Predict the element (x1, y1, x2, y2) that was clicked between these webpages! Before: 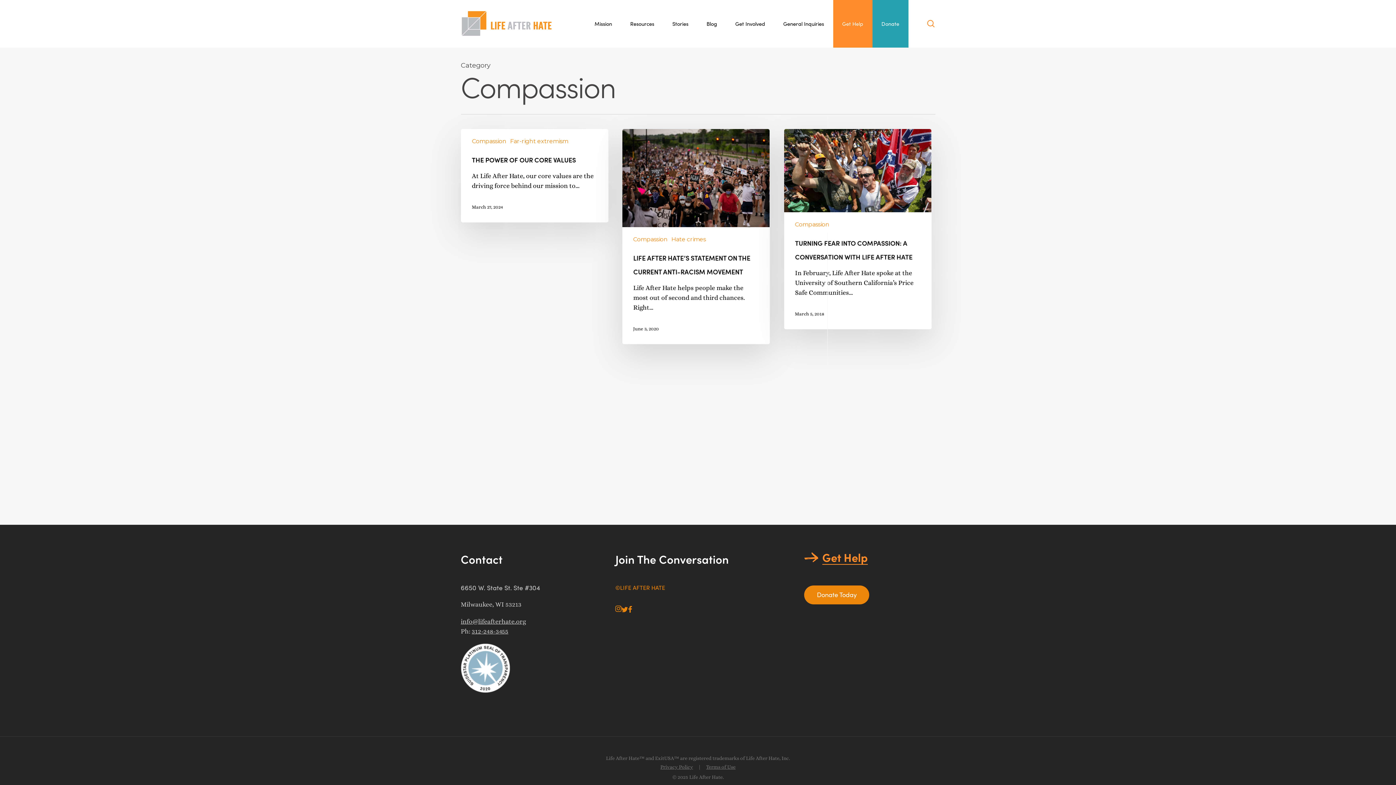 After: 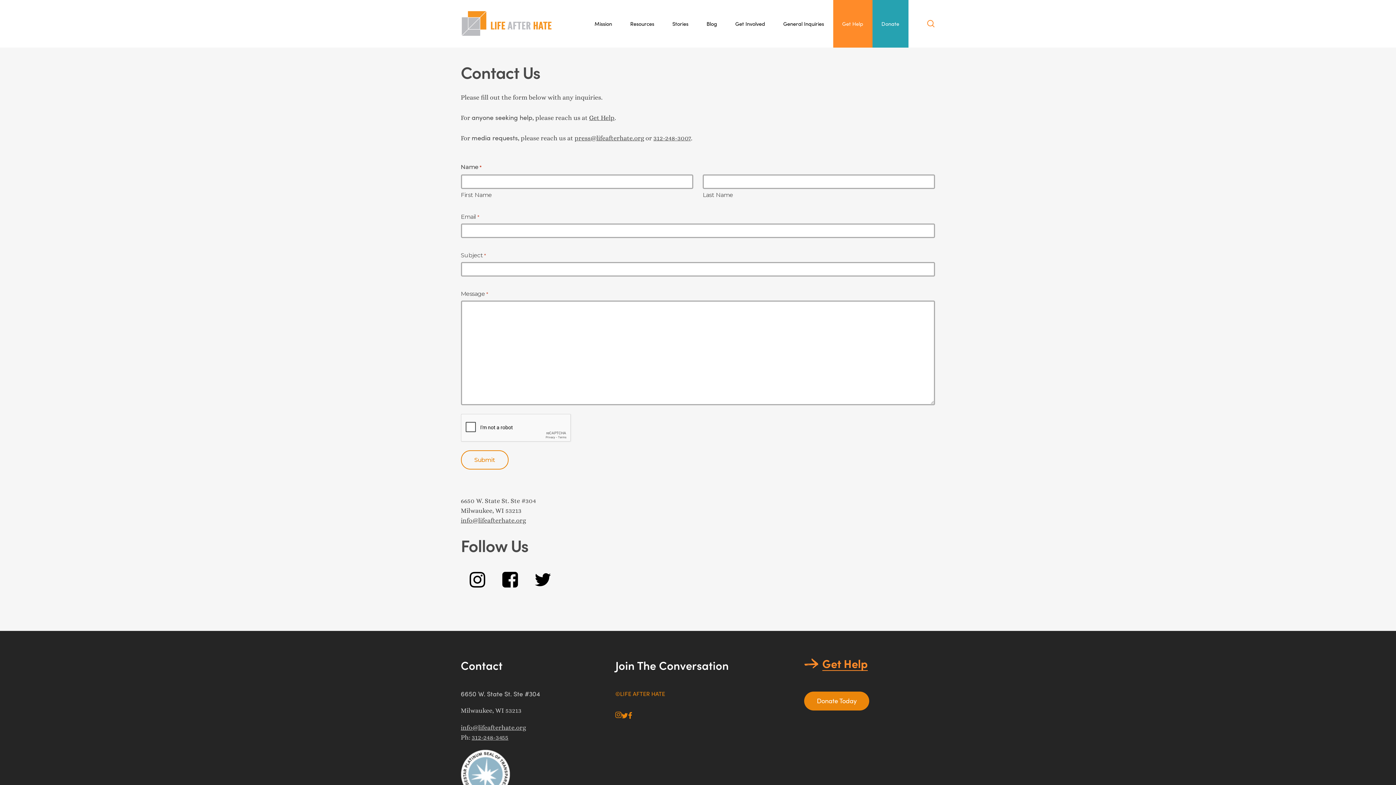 Action: label: General Inquiries bbox: (774, 20, 833, 26)